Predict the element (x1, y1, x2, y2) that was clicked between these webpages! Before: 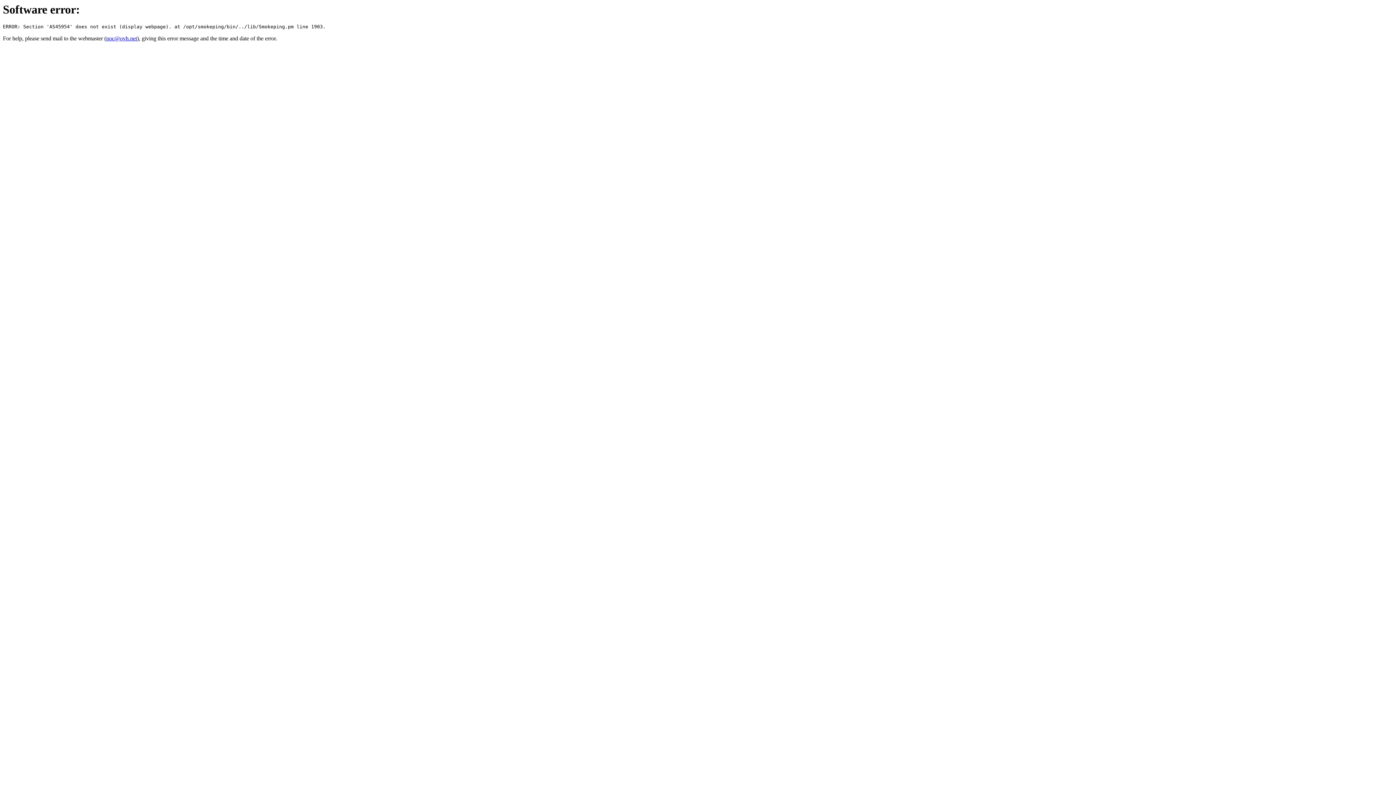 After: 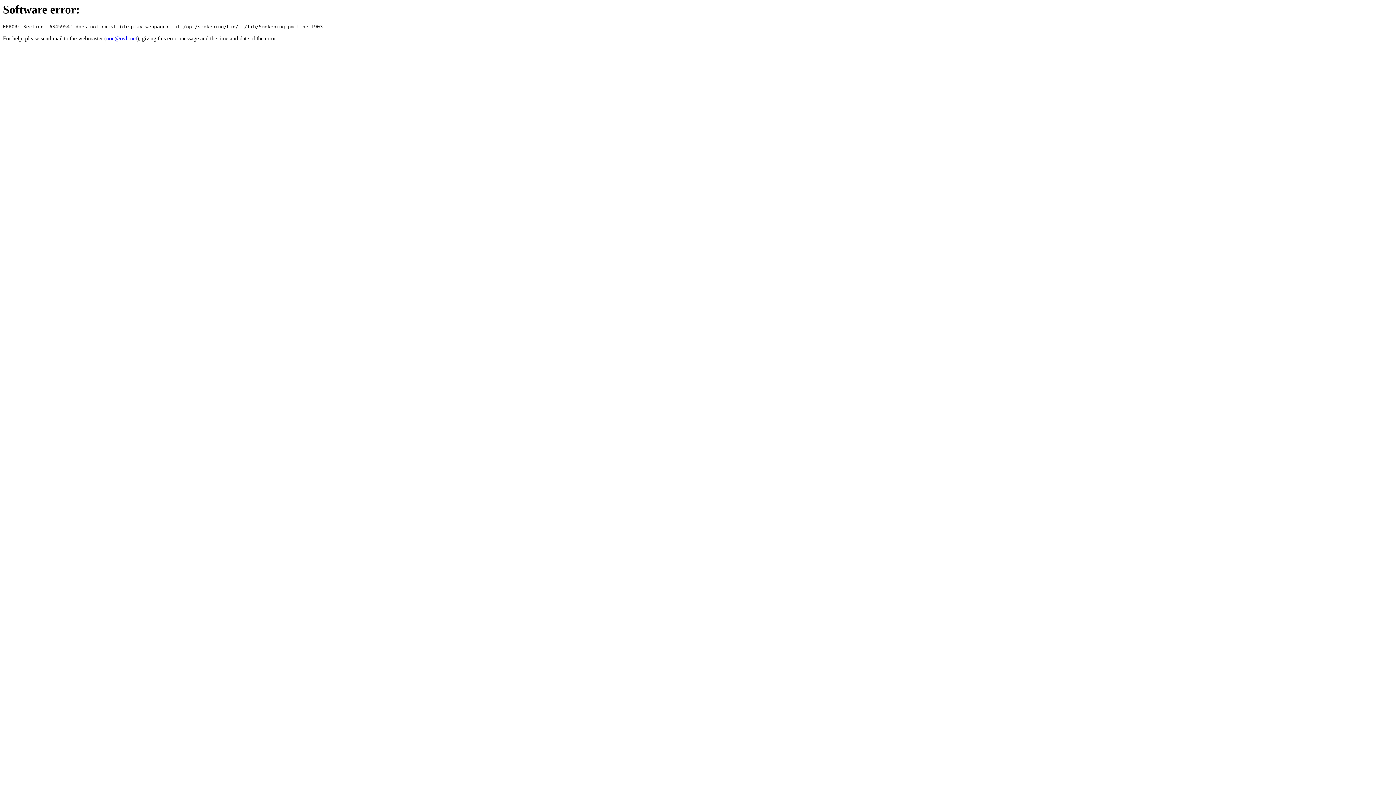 Action: label: noc@ovh.net bbox: (106, 35, 137, 41)